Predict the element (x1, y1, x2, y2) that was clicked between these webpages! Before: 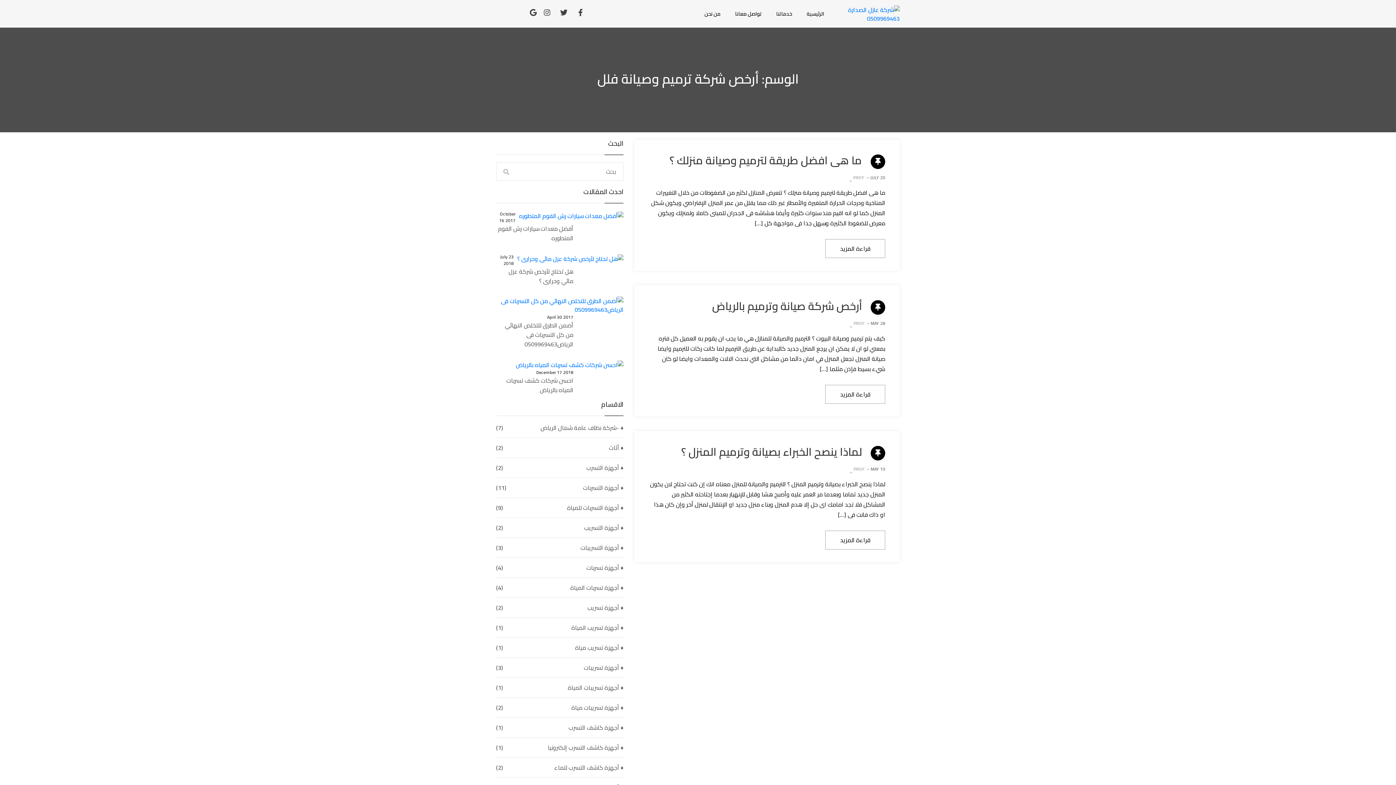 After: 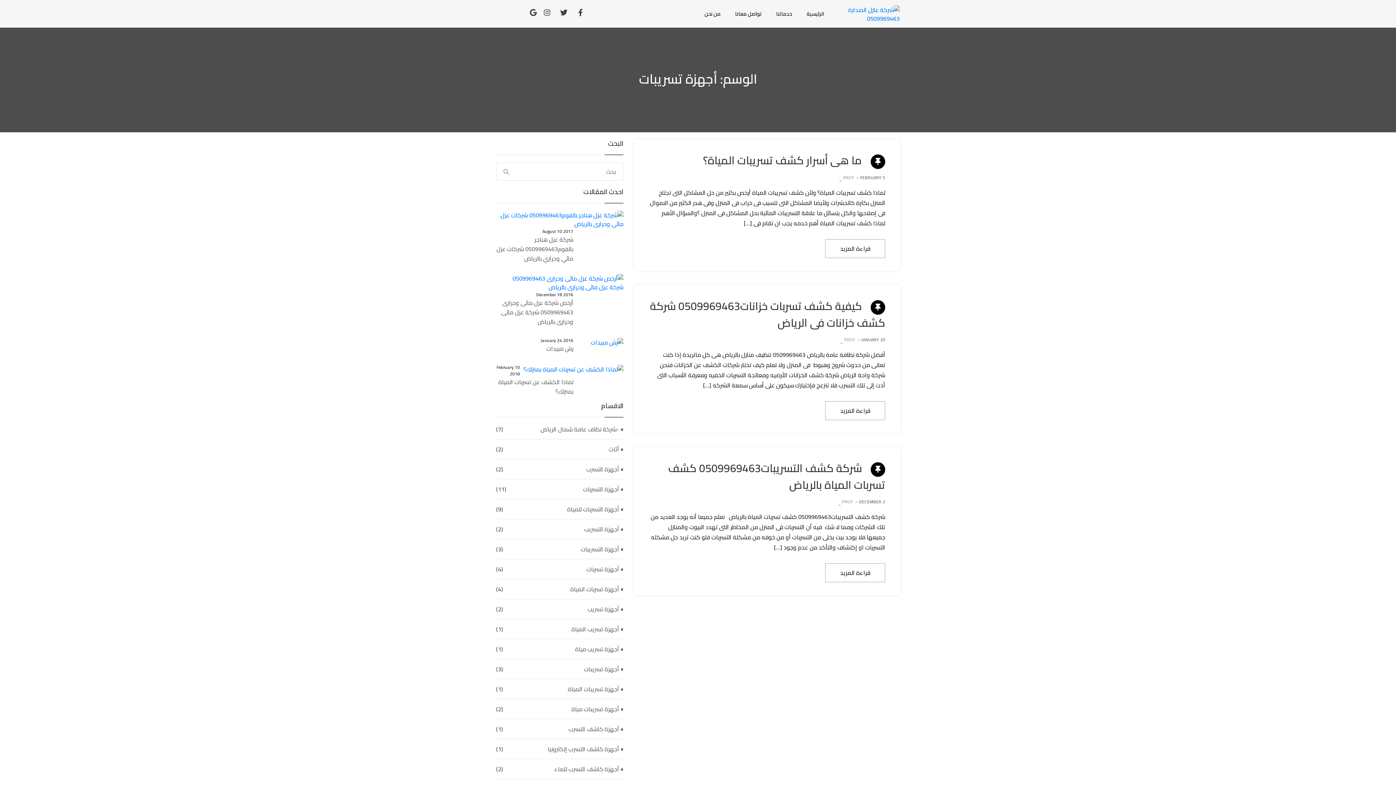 Action: label: ♦ أجهزة تسريبات bbox: (584, 663, 623, 672)